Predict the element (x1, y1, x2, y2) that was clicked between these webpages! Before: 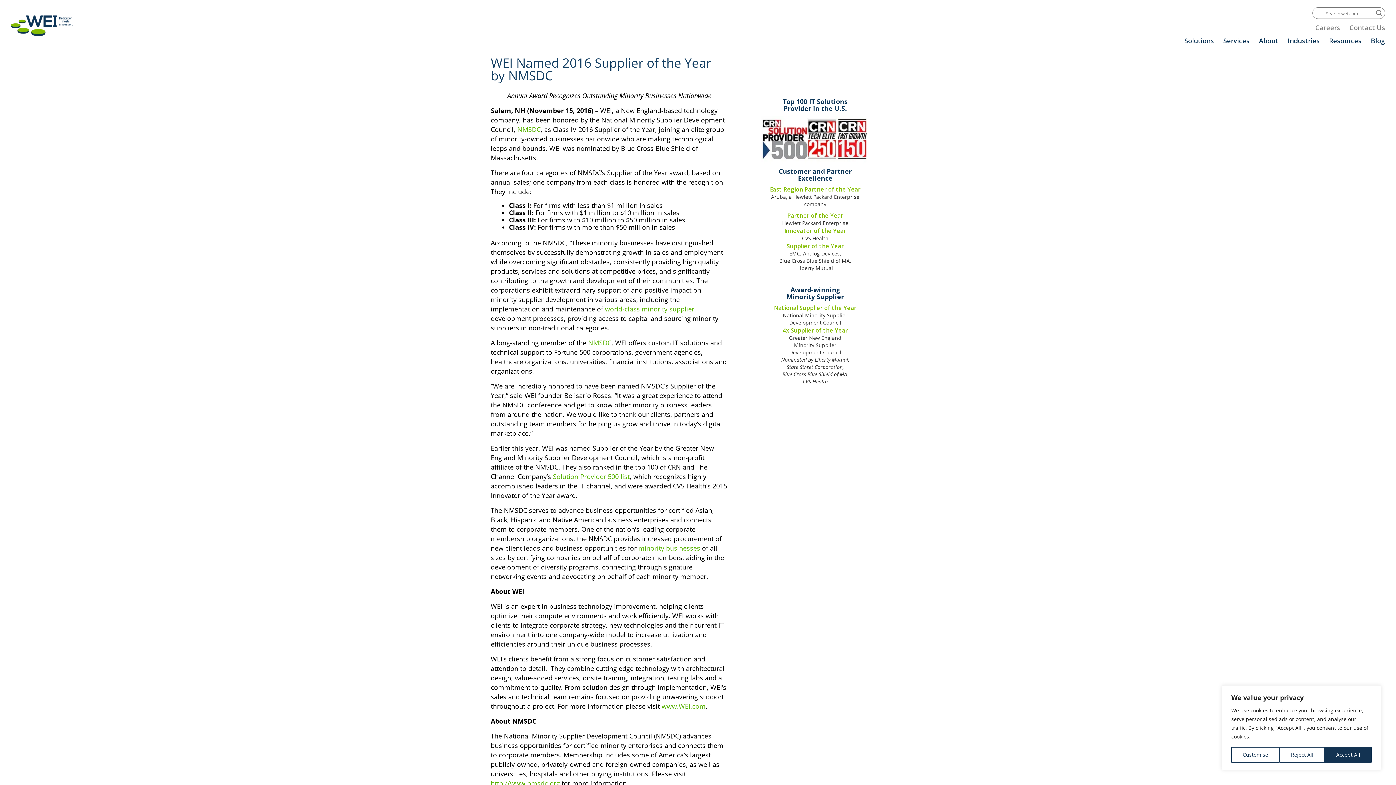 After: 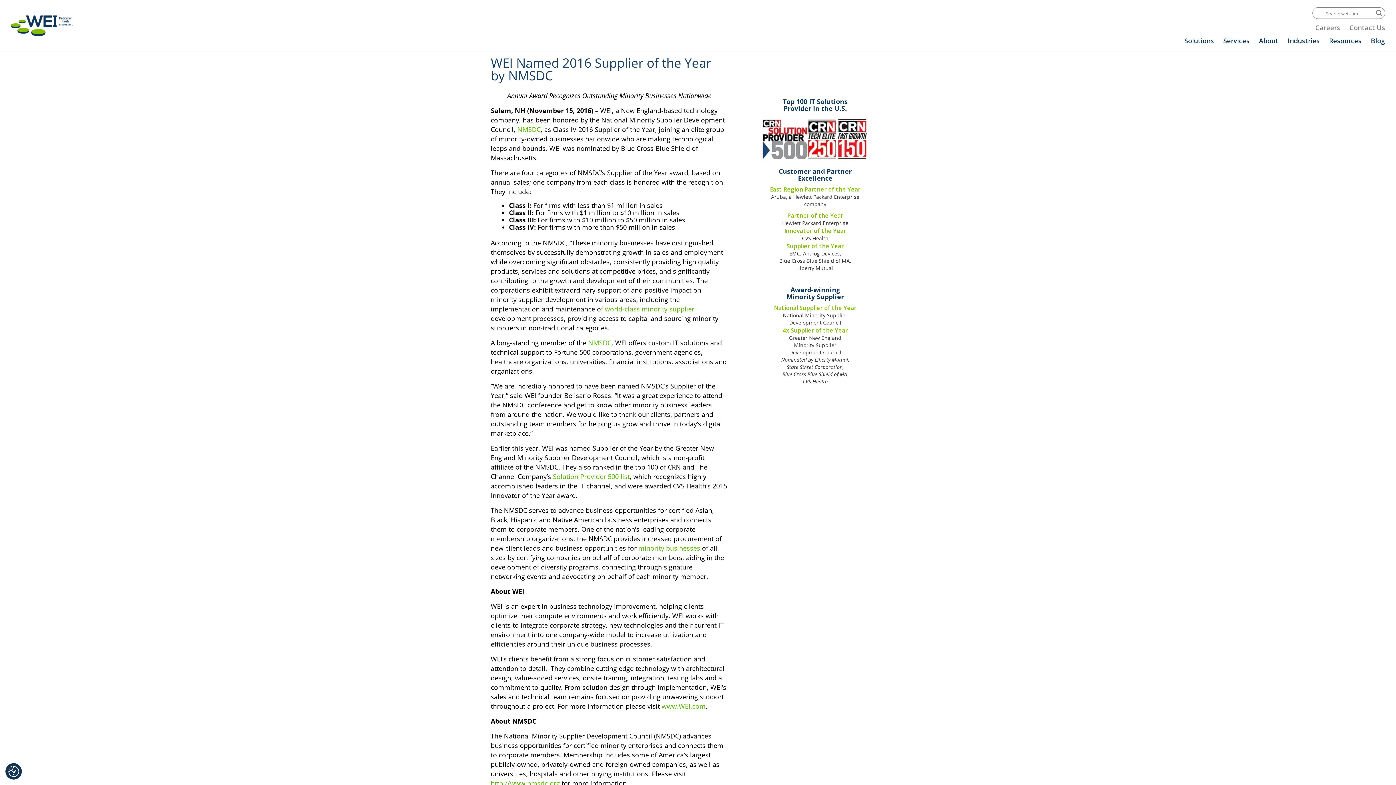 Action: label: Reject All bbox: (1279, 747, 1325, 763)